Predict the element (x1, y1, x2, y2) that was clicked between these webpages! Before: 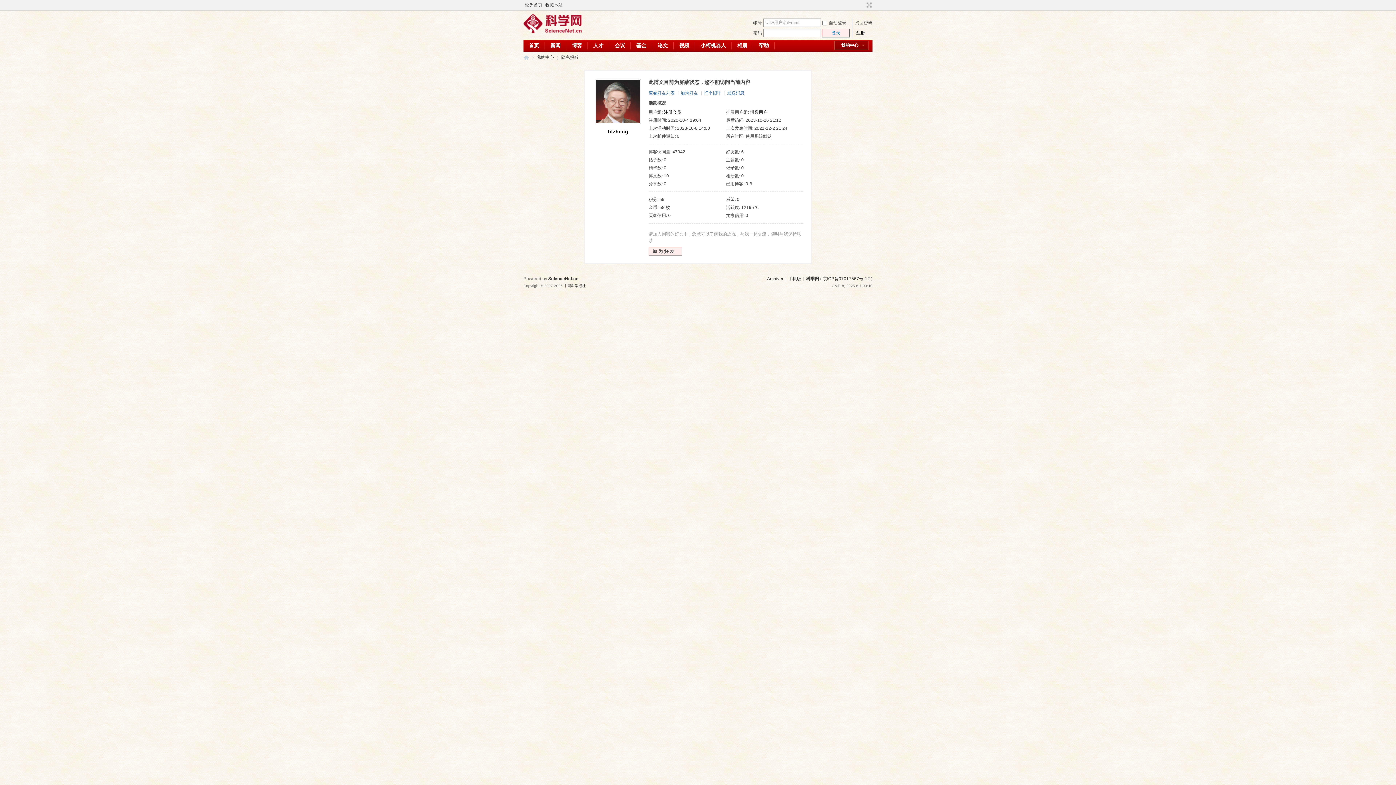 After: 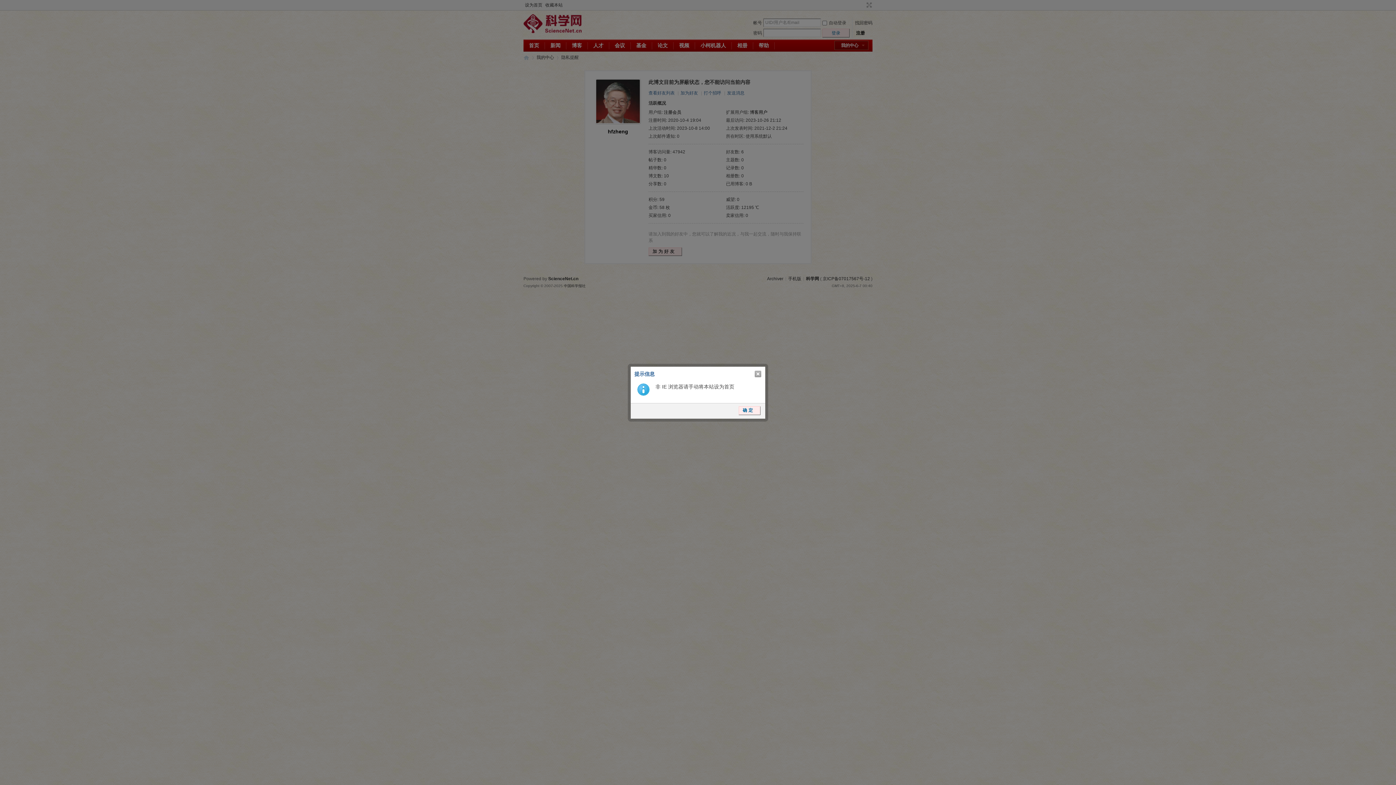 Action: bbox: (523, 0, 544, 10) label: 设为首页